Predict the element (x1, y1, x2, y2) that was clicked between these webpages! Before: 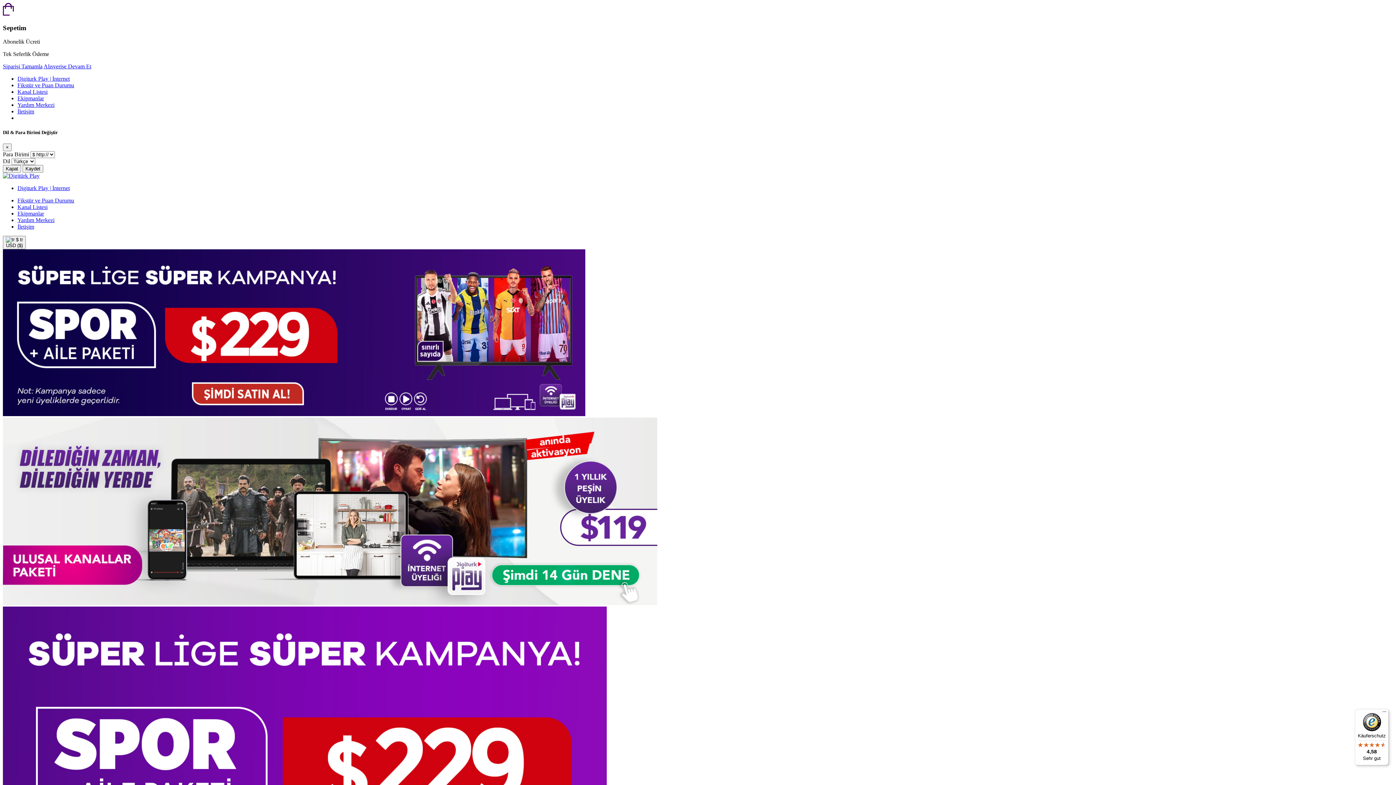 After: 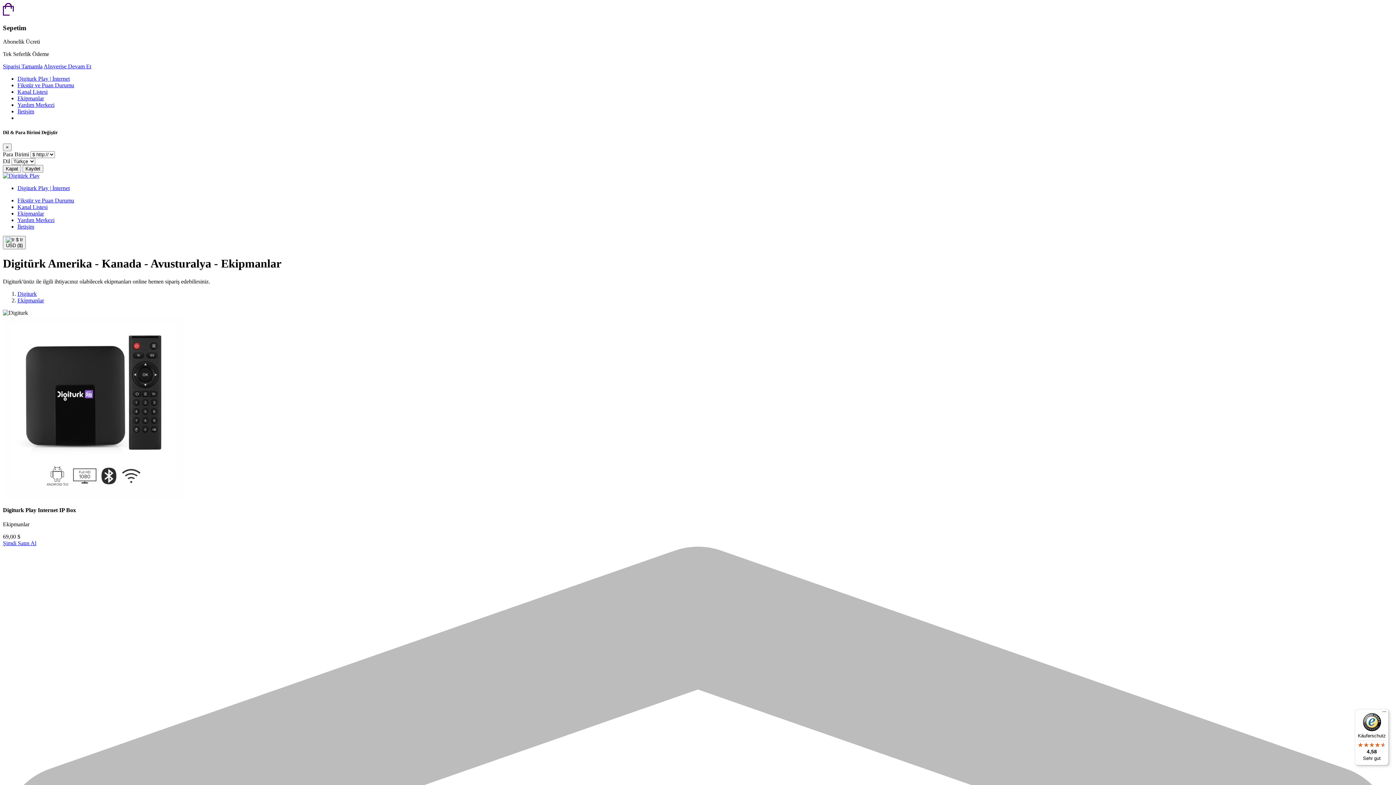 Action: bbox: (17, 95, 44, 101) label: Ekipmanlar